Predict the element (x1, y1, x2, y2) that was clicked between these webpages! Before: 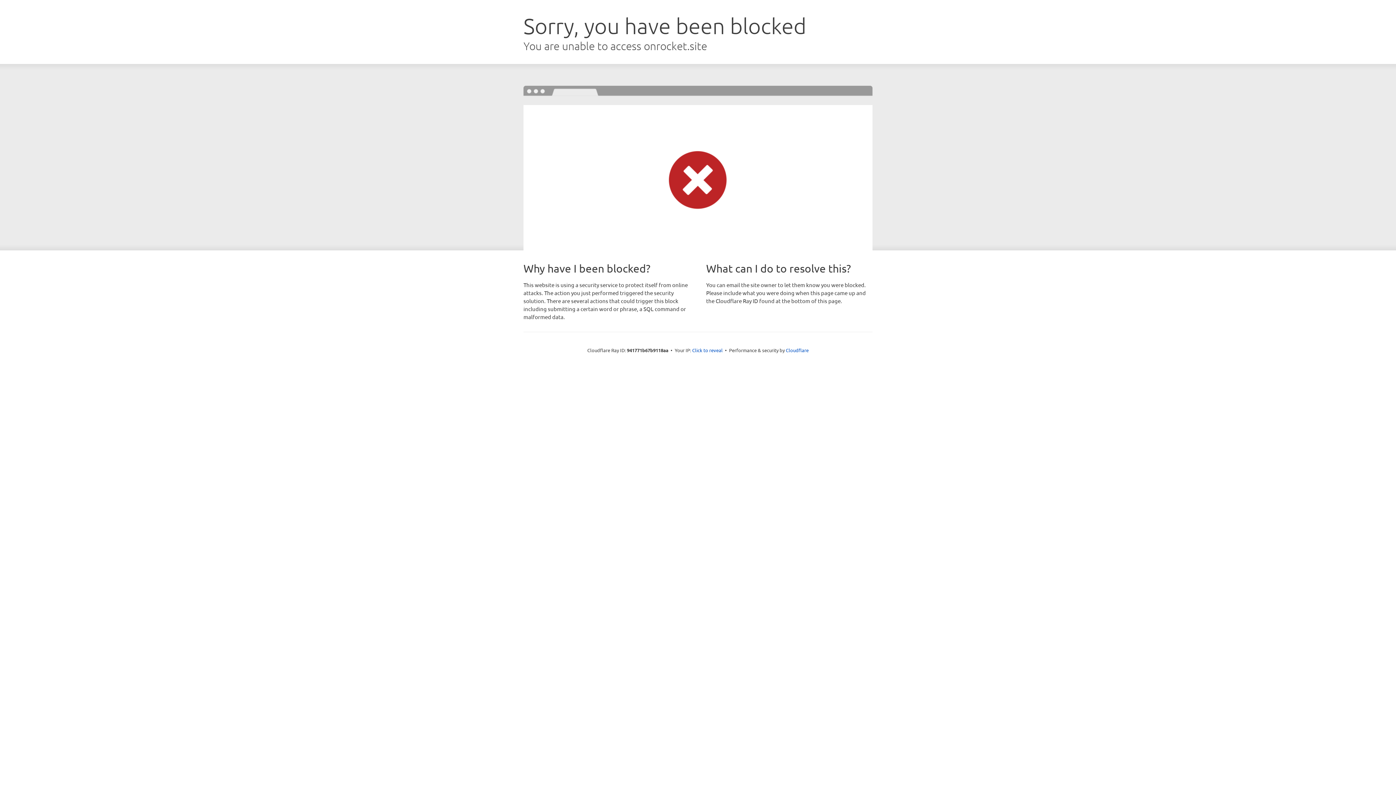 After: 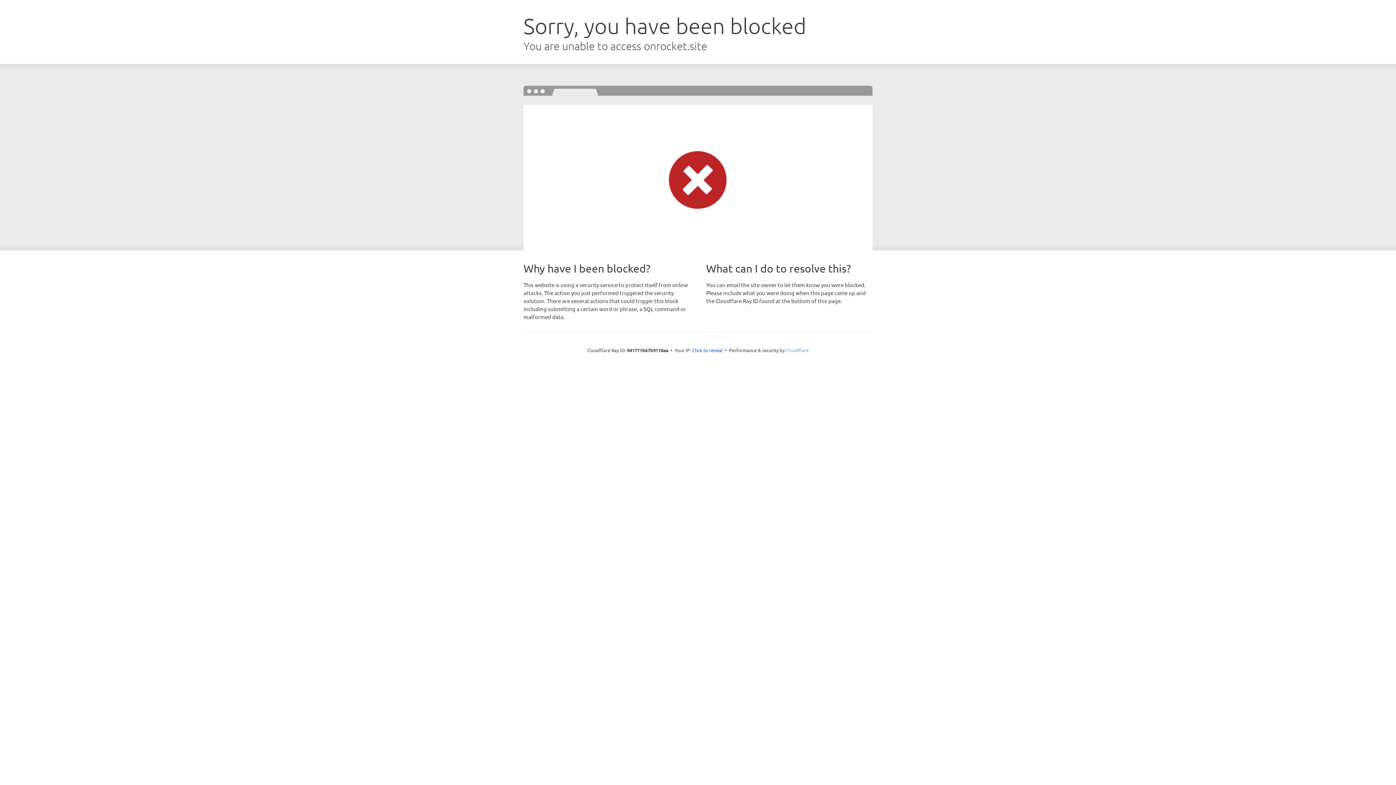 Action: bbox: (786, 347, 808, 353) label: Cloudflare